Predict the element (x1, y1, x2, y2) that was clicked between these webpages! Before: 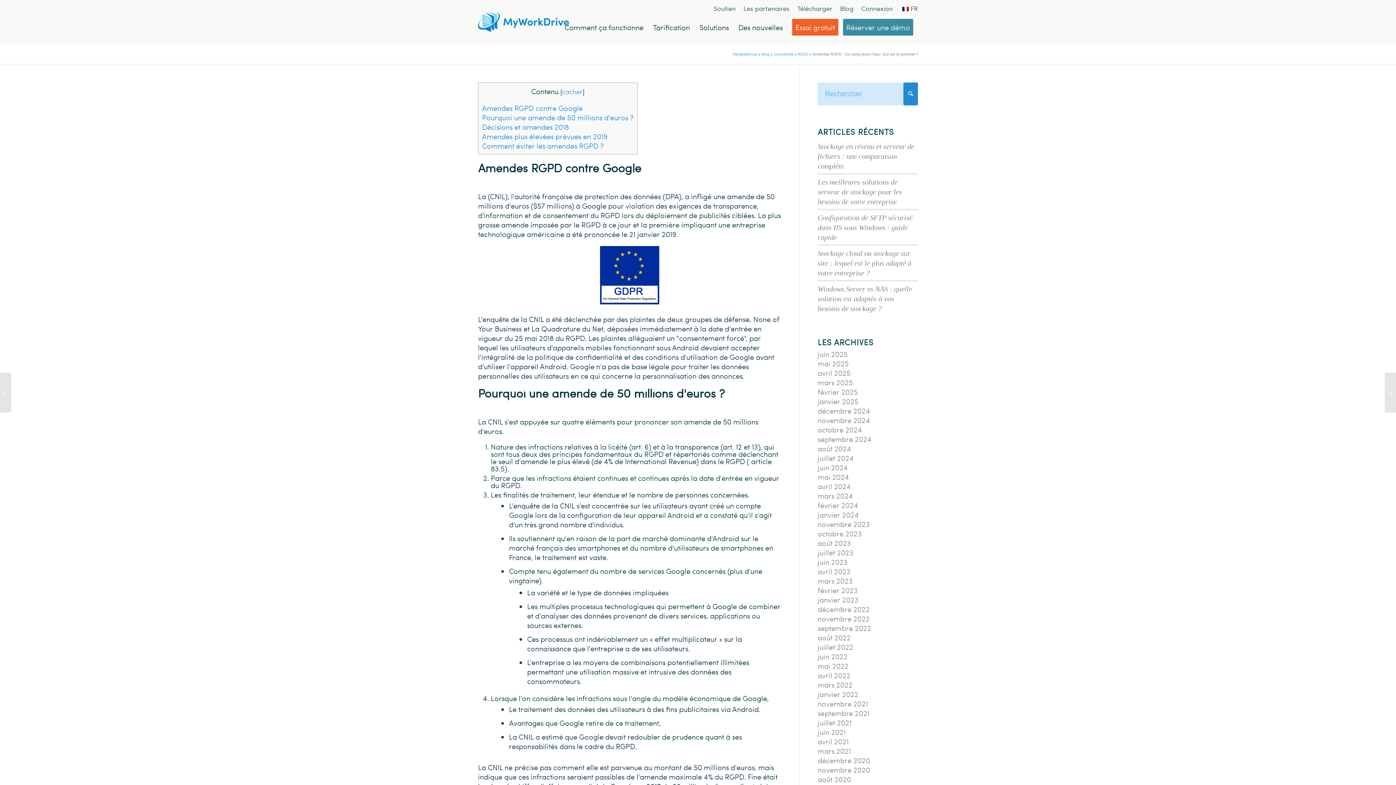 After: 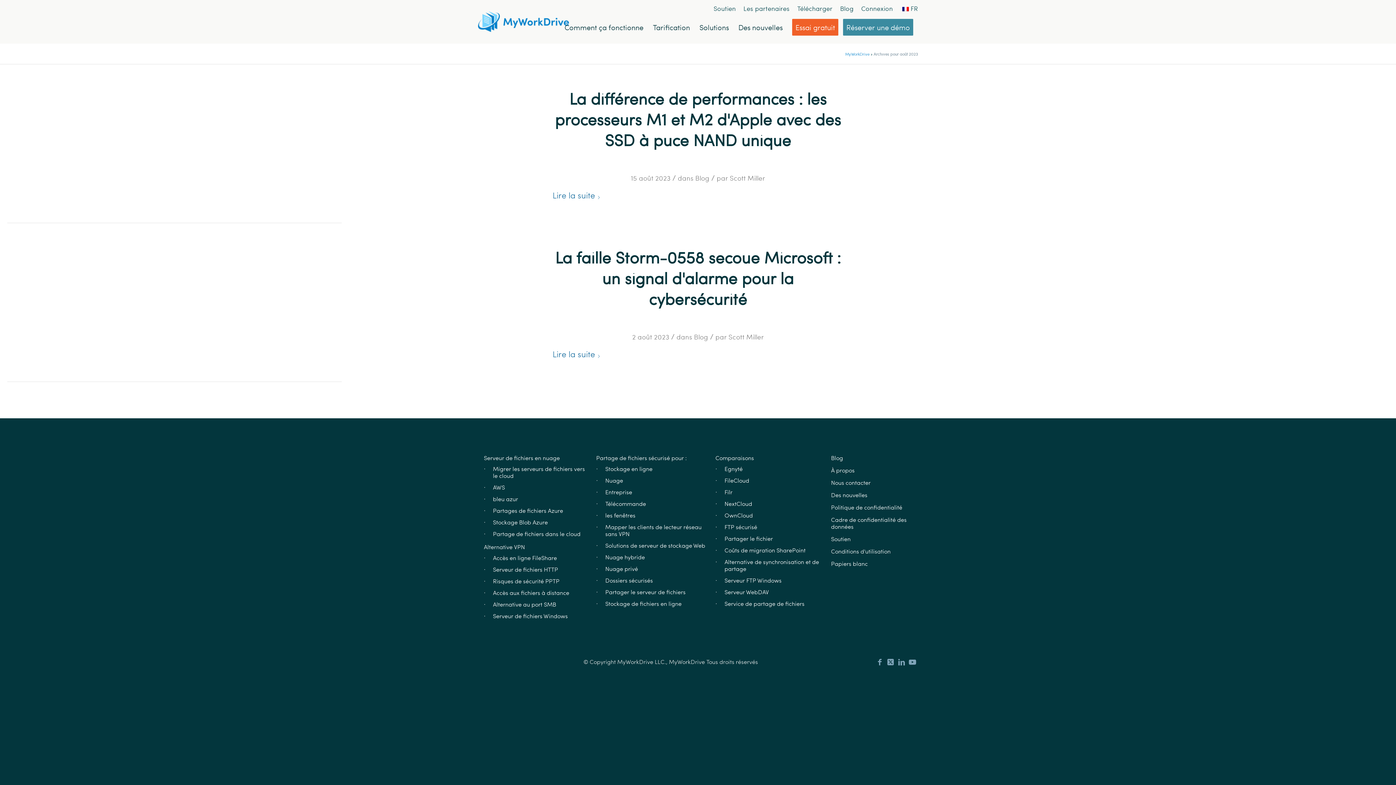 Action: bbox: (817, 538, 851, 548) label: août 2023